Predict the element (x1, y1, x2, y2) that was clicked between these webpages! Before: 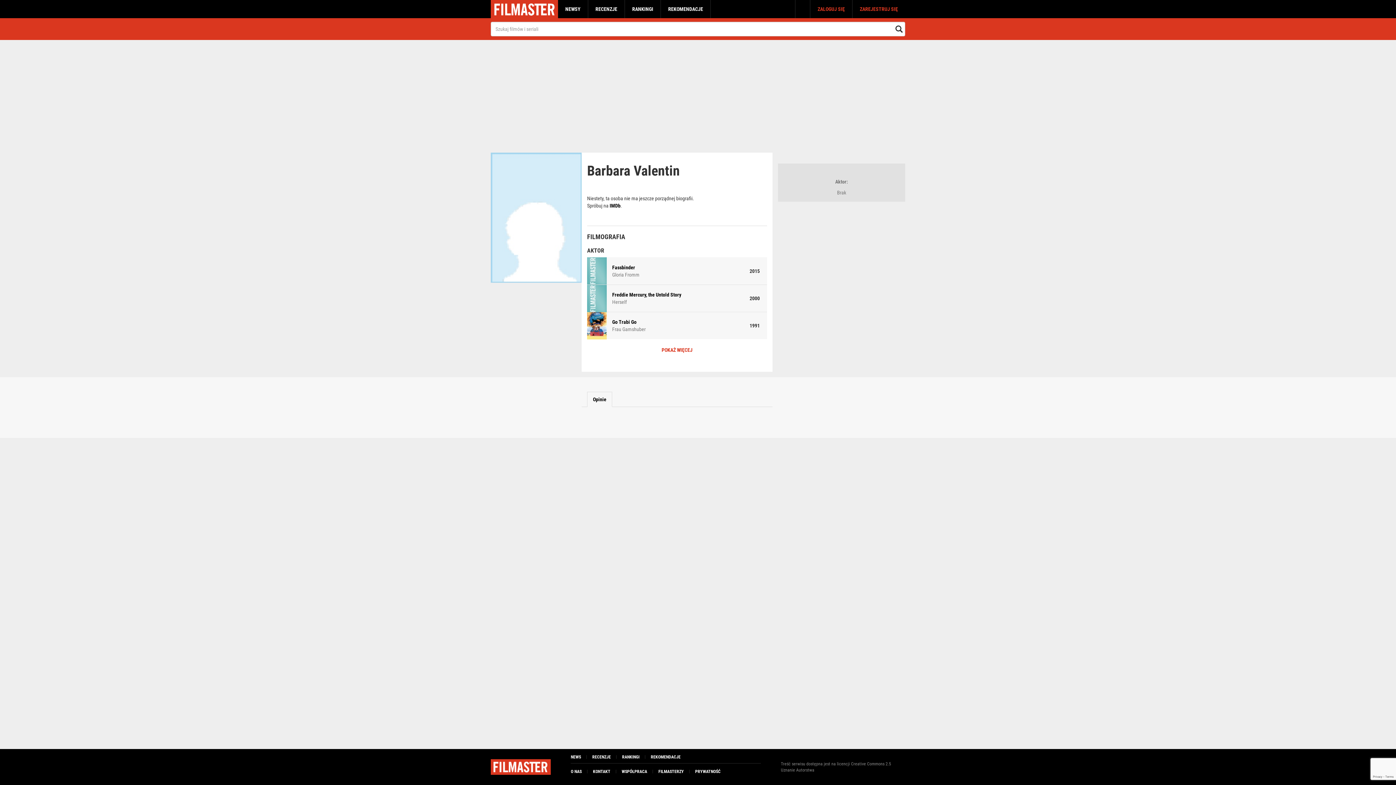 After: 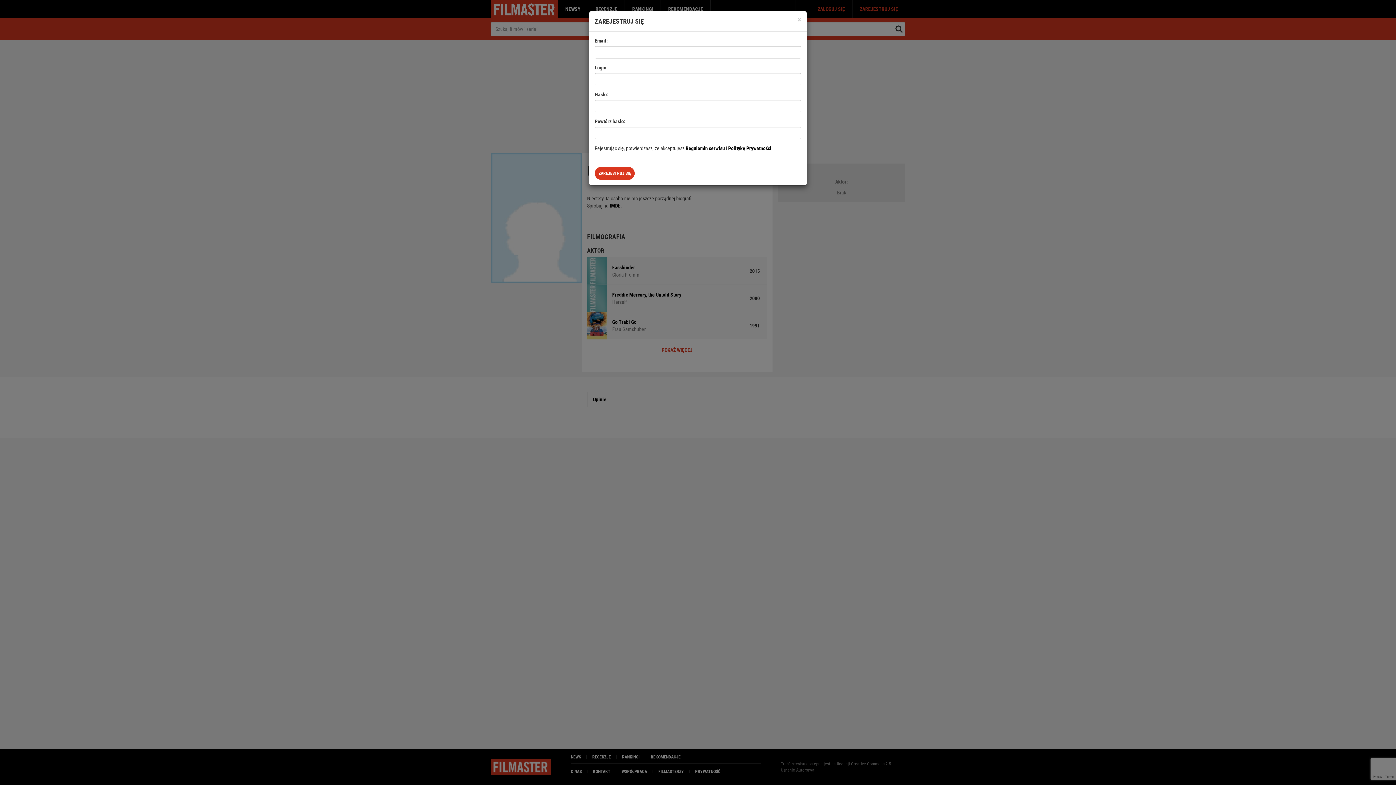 Action: bbox: (860, 0, 898, 18) label: ZAREJESTRUJ SIĘ